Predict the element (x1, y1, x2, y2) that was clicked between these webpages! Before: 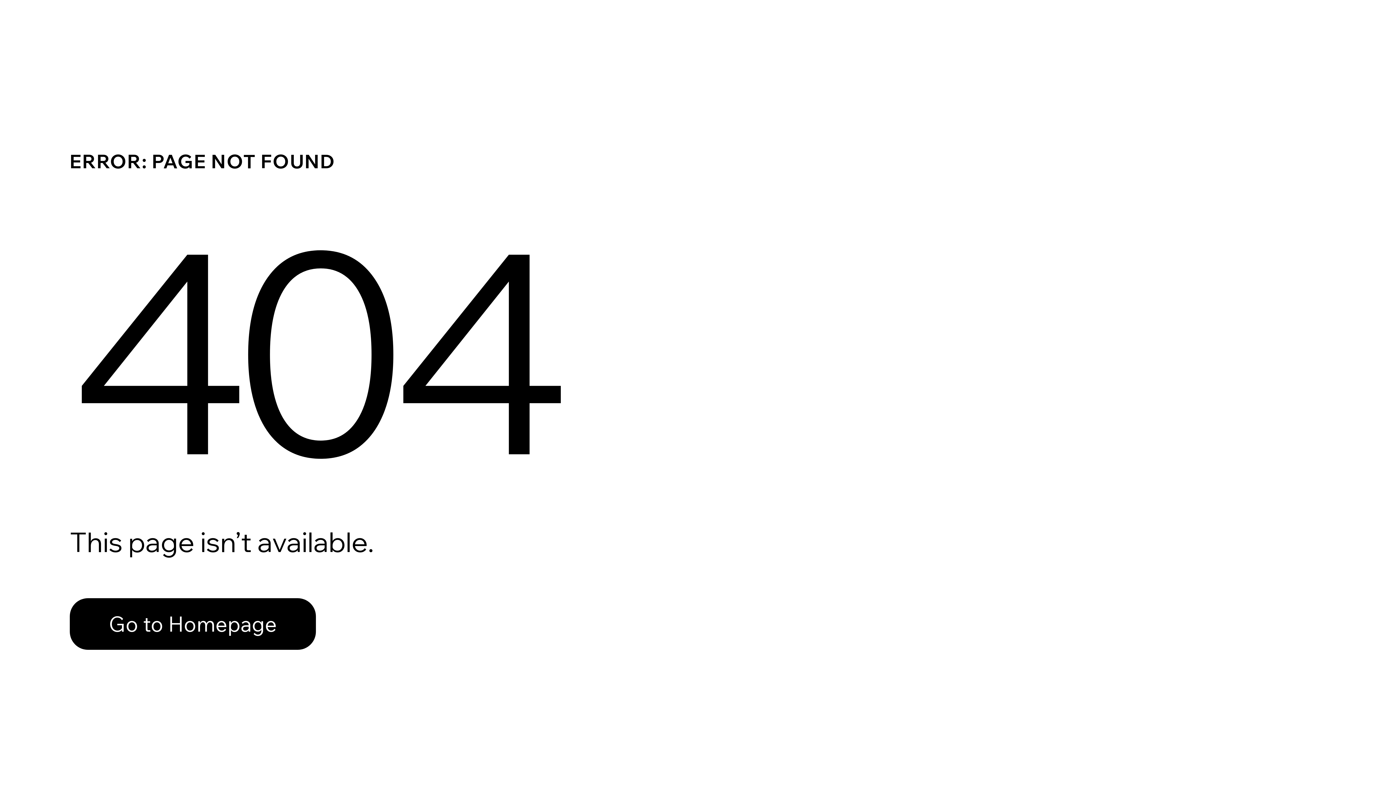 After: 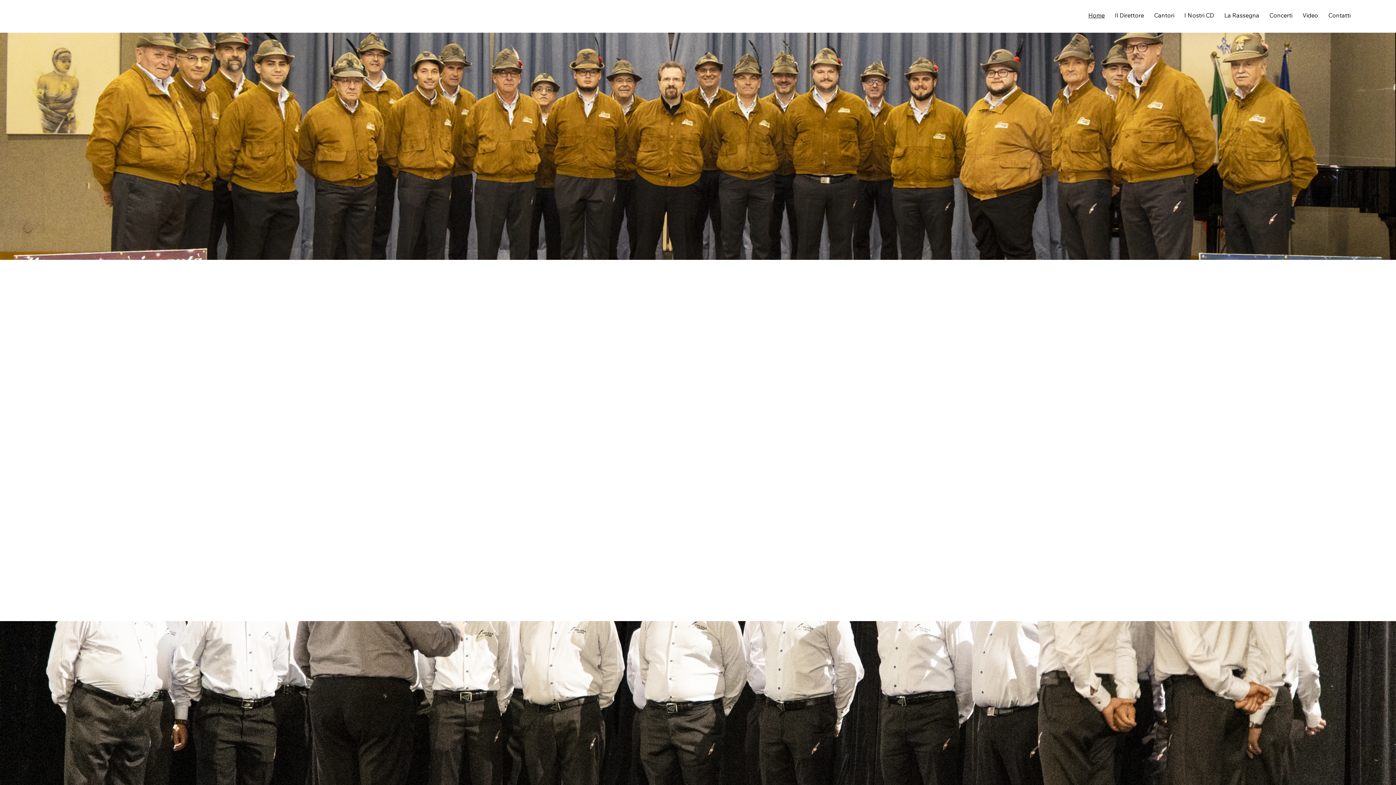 Action: bbox: (69, 582, 768, 659) label: Go to Homepage